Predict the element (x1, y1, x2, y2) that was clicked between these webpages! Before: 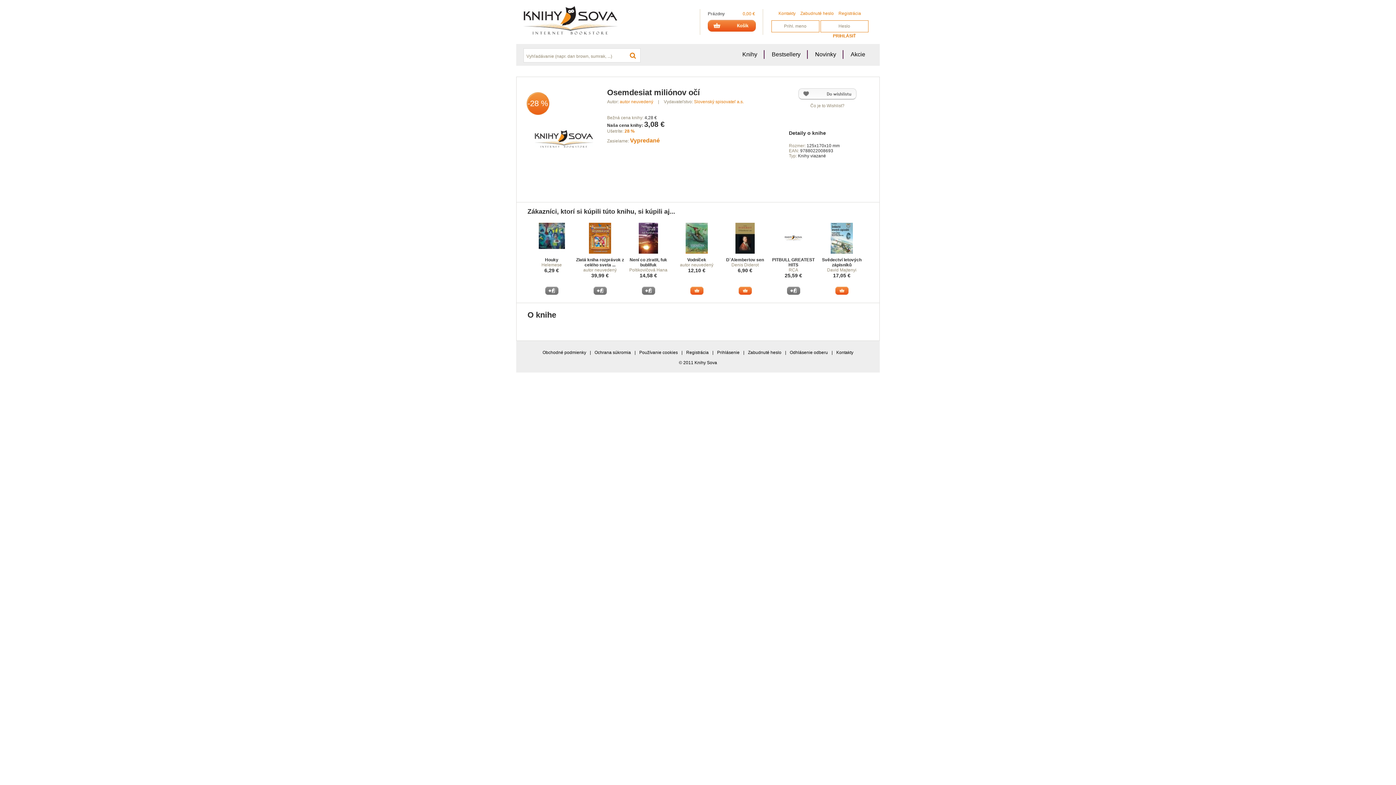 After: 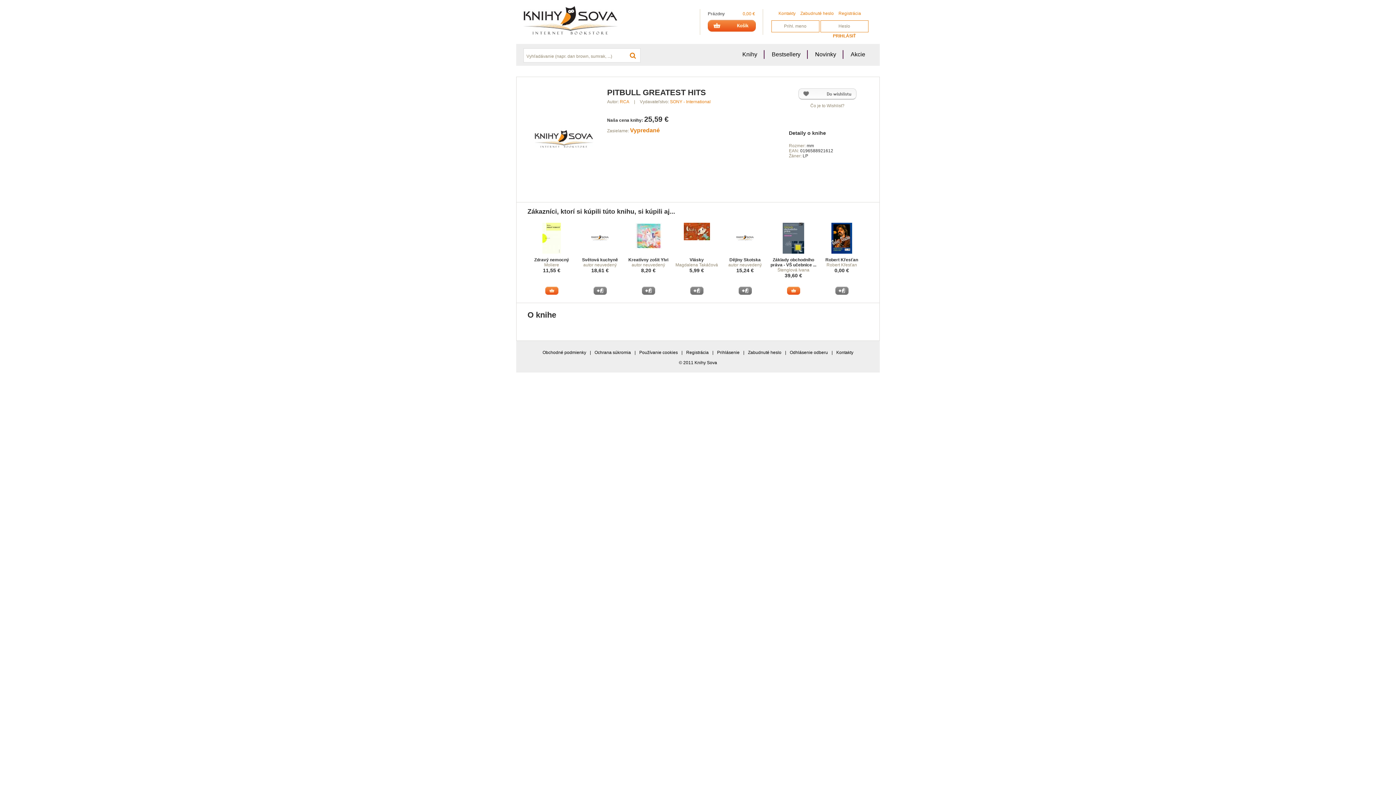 Action: bbox: (784, 249, 802, 254)